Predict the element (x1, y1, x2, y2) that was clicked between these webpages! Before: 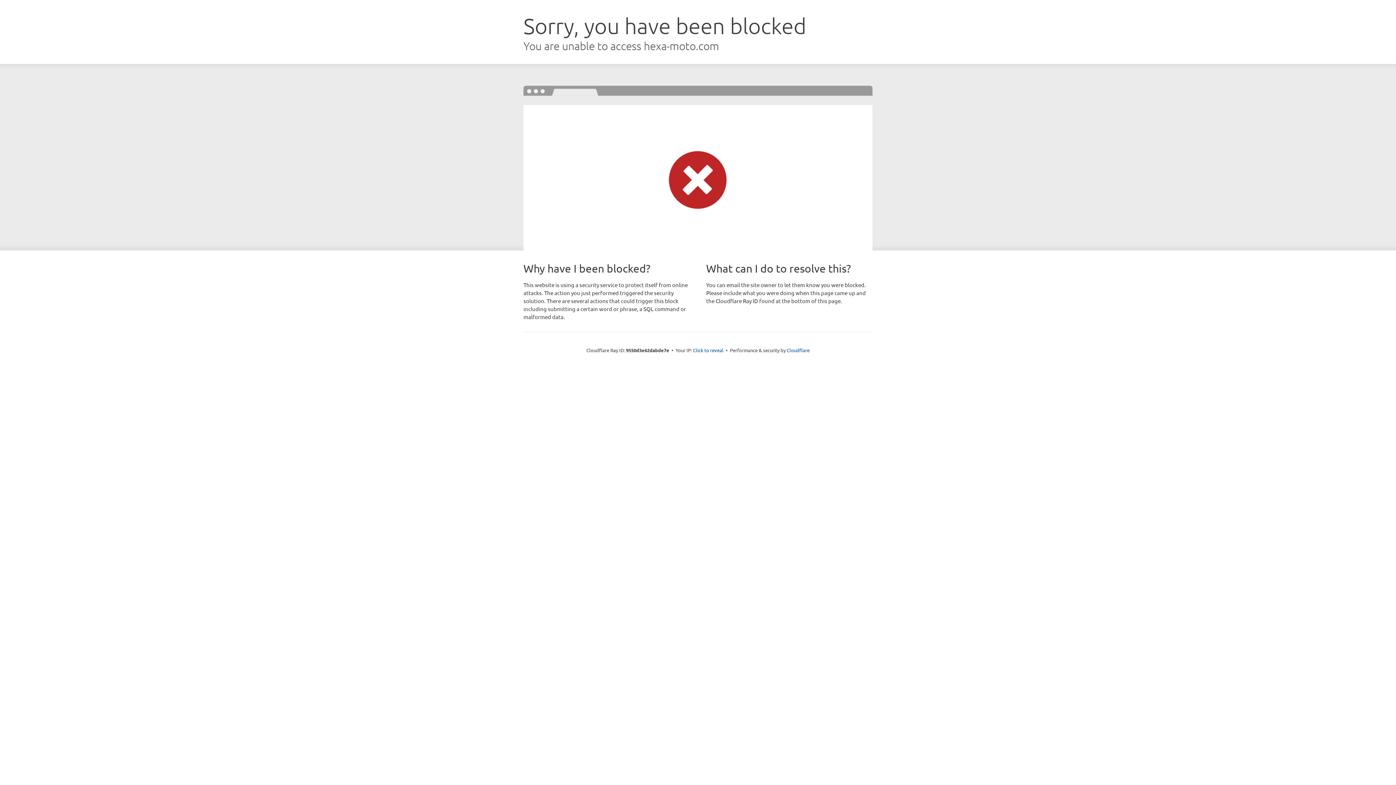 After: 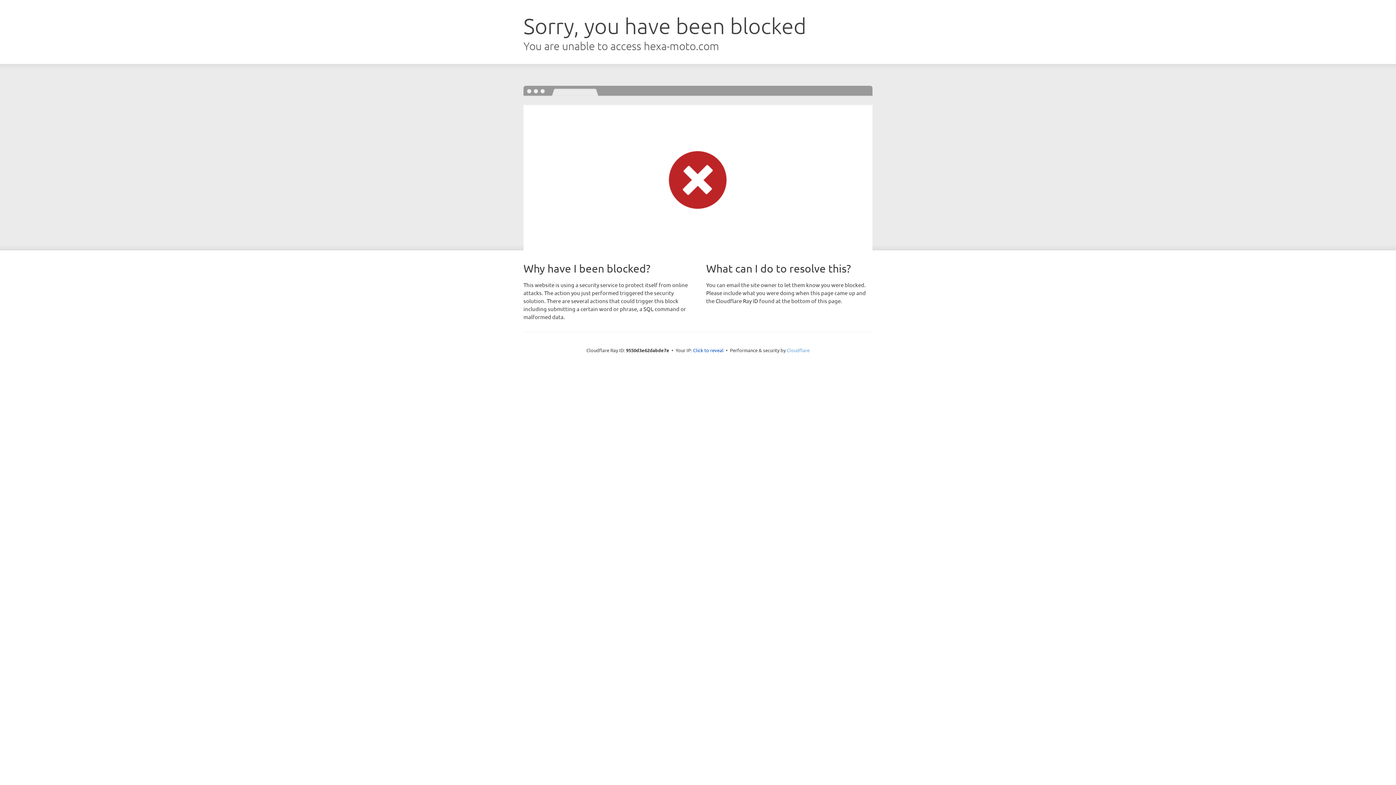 Action: label: Cloudflare bbox: (786, 347, 809, 353)